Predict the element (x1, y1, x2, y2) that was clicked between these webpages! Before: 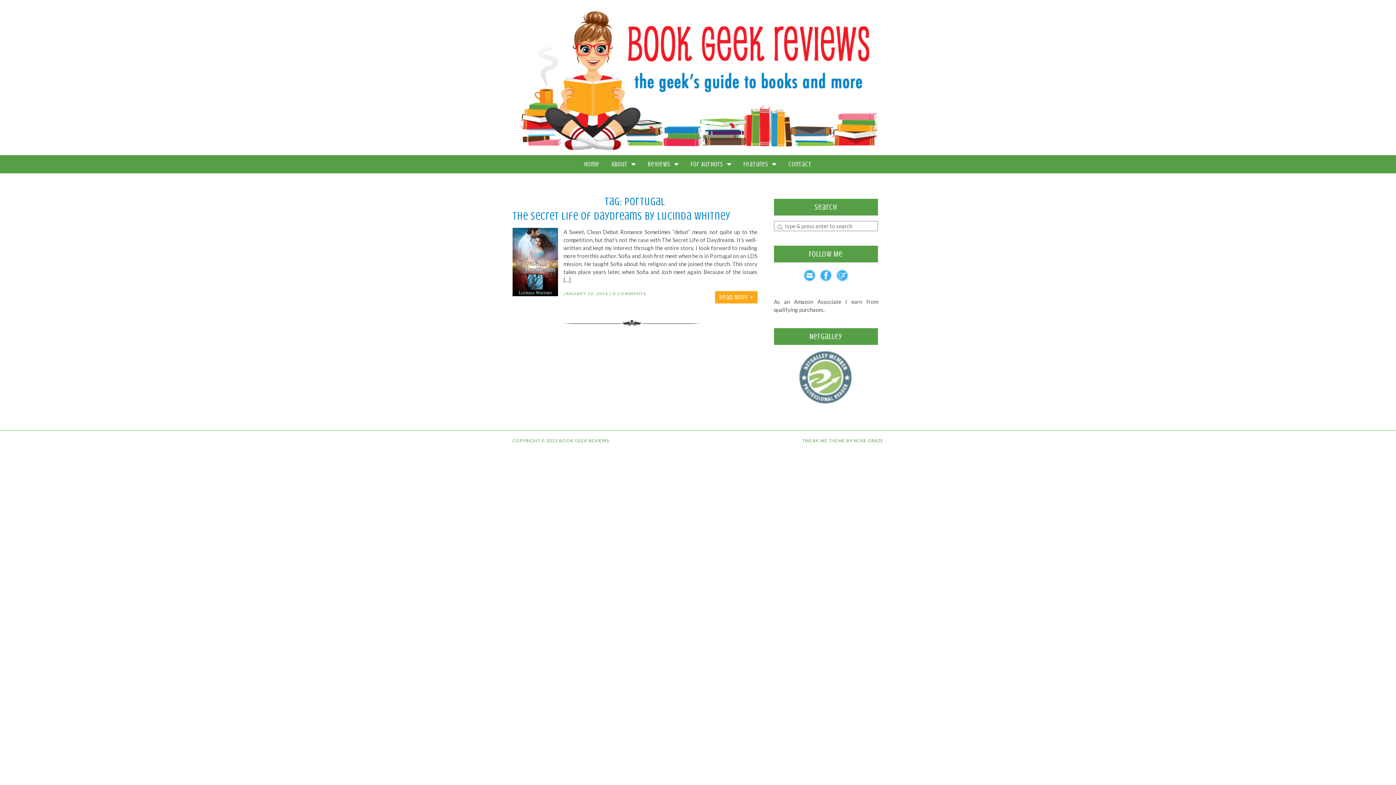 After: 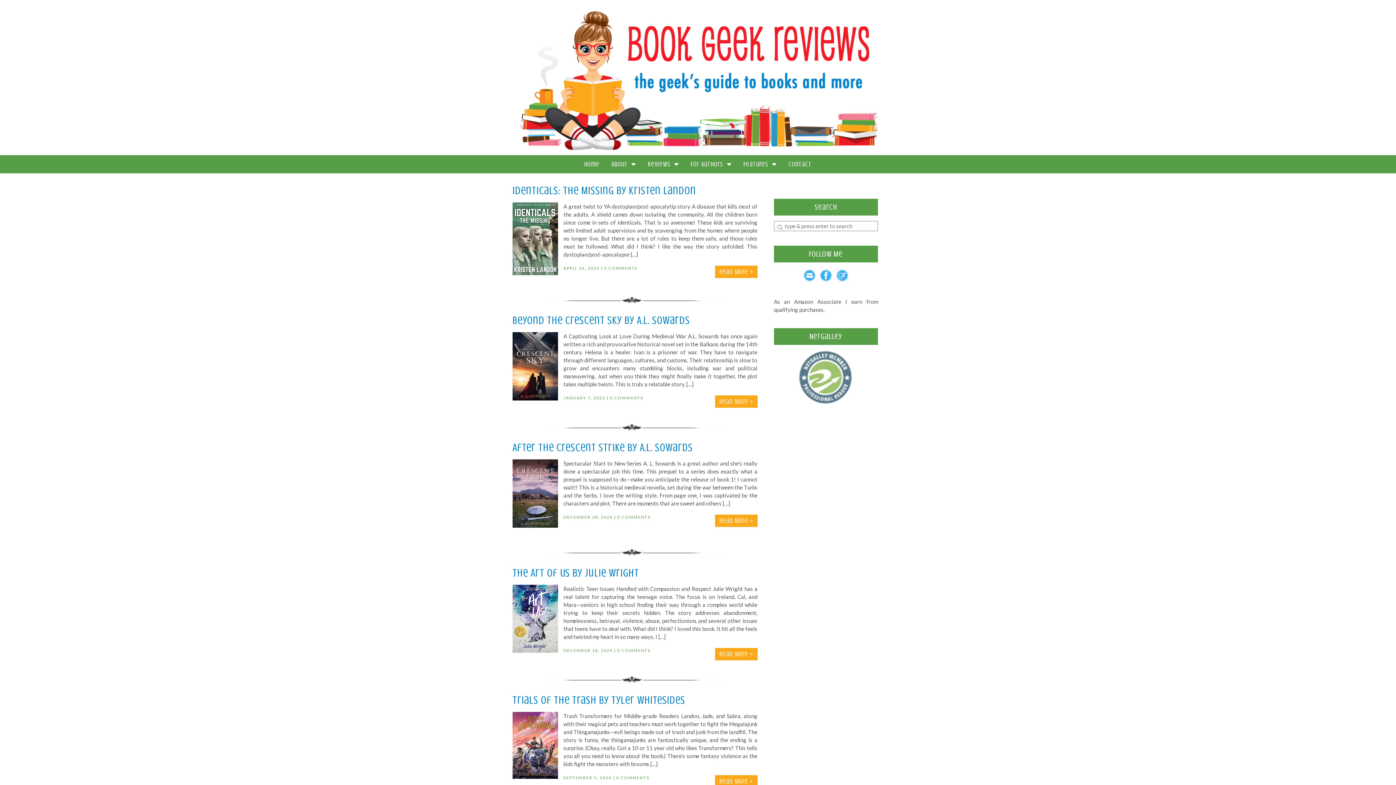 Action: bbox: (516, 76, 880, 82)